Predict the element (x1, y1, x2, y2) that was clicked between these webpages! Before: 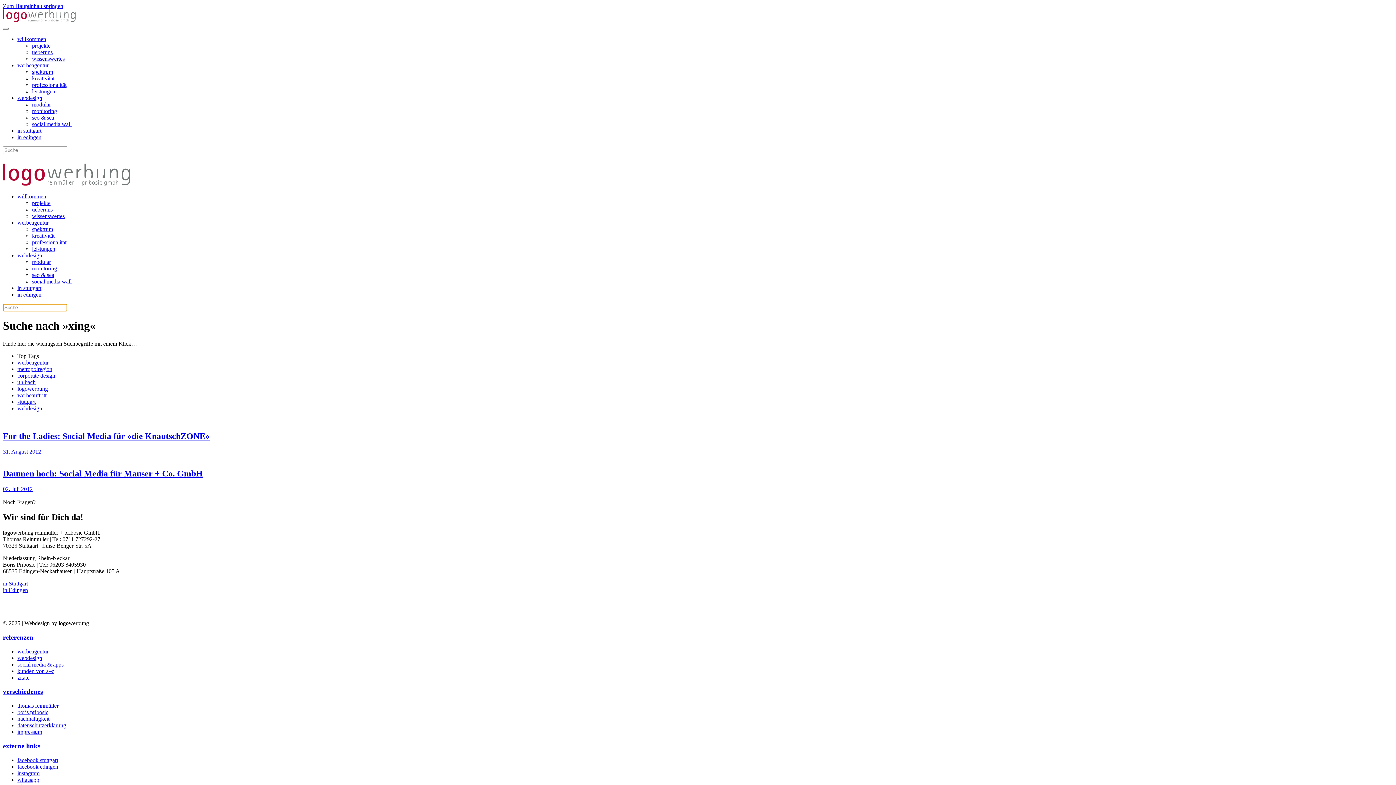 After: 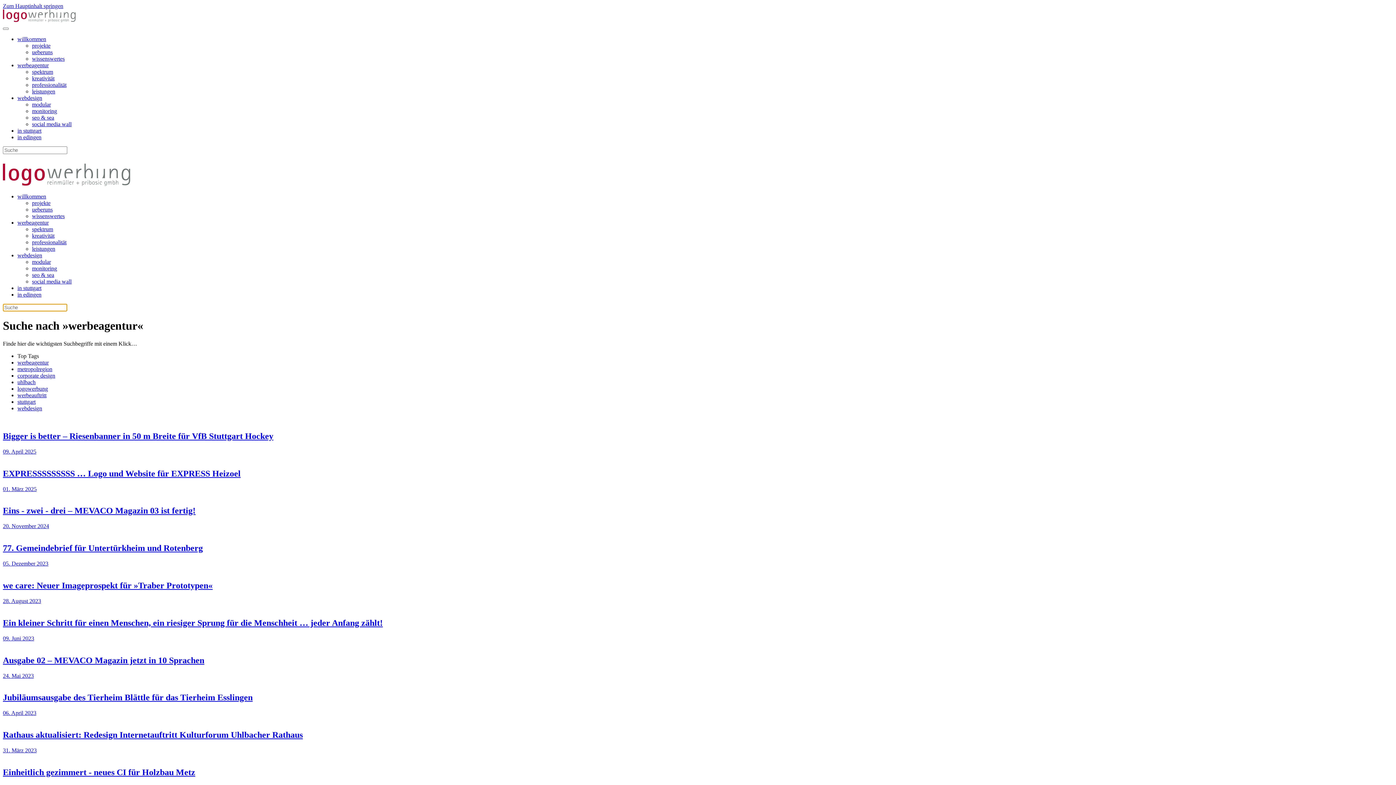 Action: bbox: (17, 359, 48, 365) label: werbeagentur